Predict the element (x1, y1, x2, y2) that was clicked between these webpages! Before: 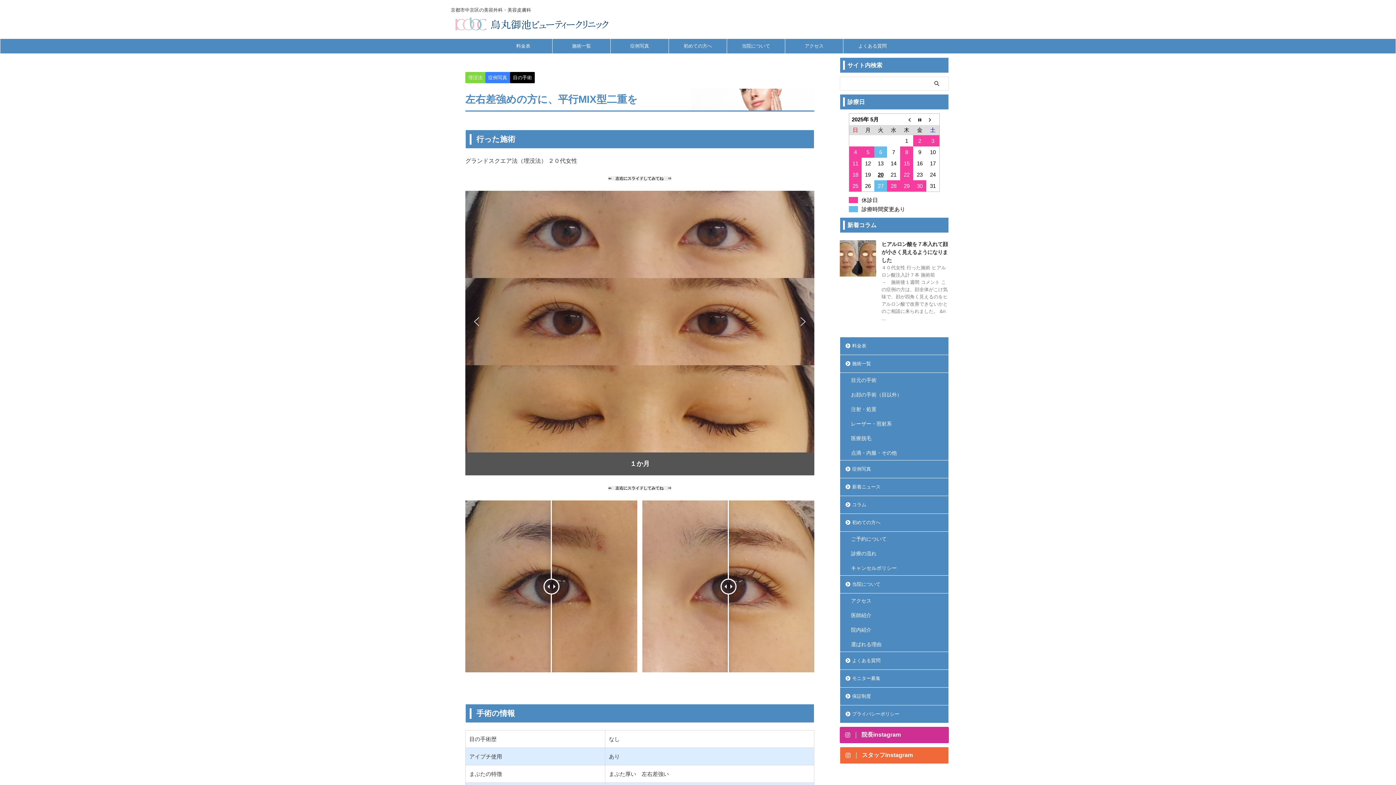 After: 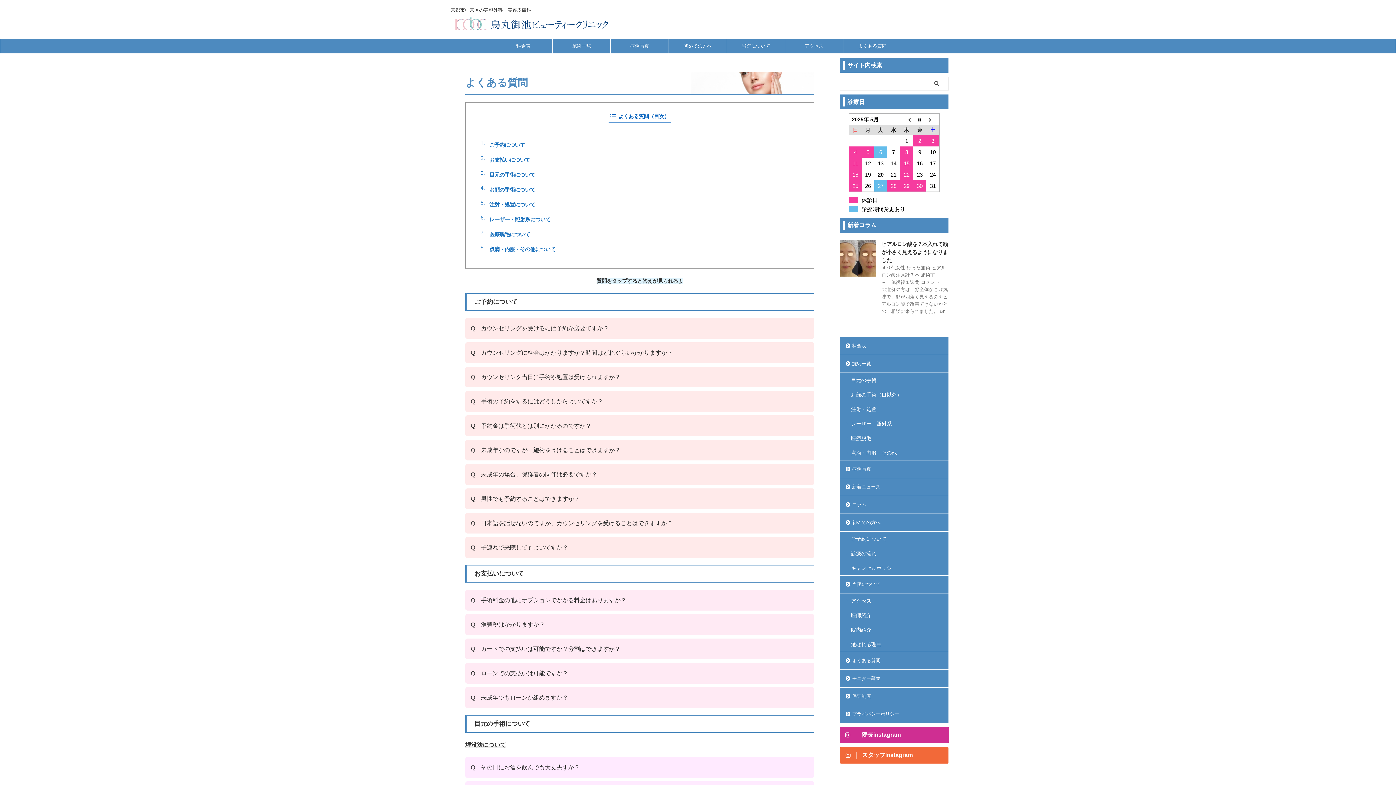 Action: label: よくある質問 bbox: (840, 652, 948, 669)